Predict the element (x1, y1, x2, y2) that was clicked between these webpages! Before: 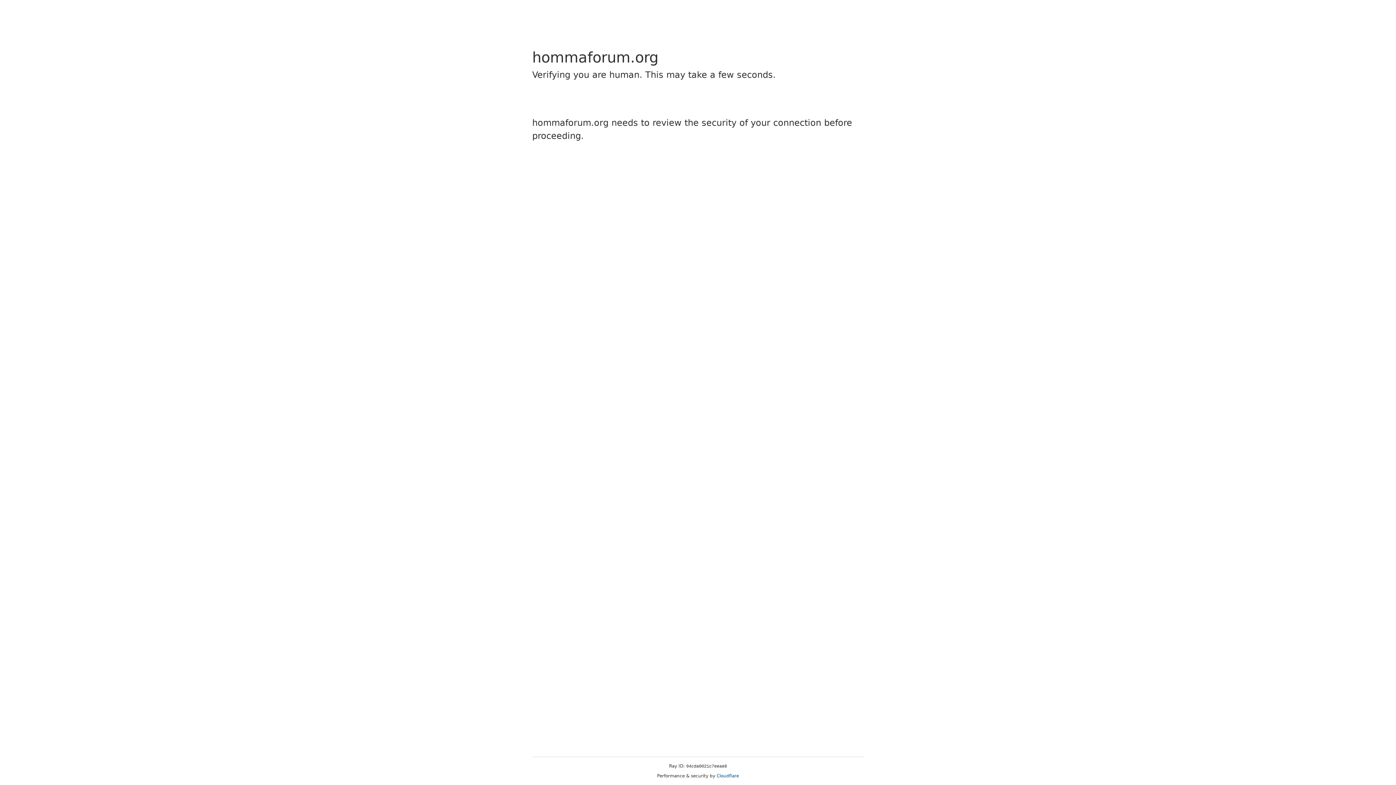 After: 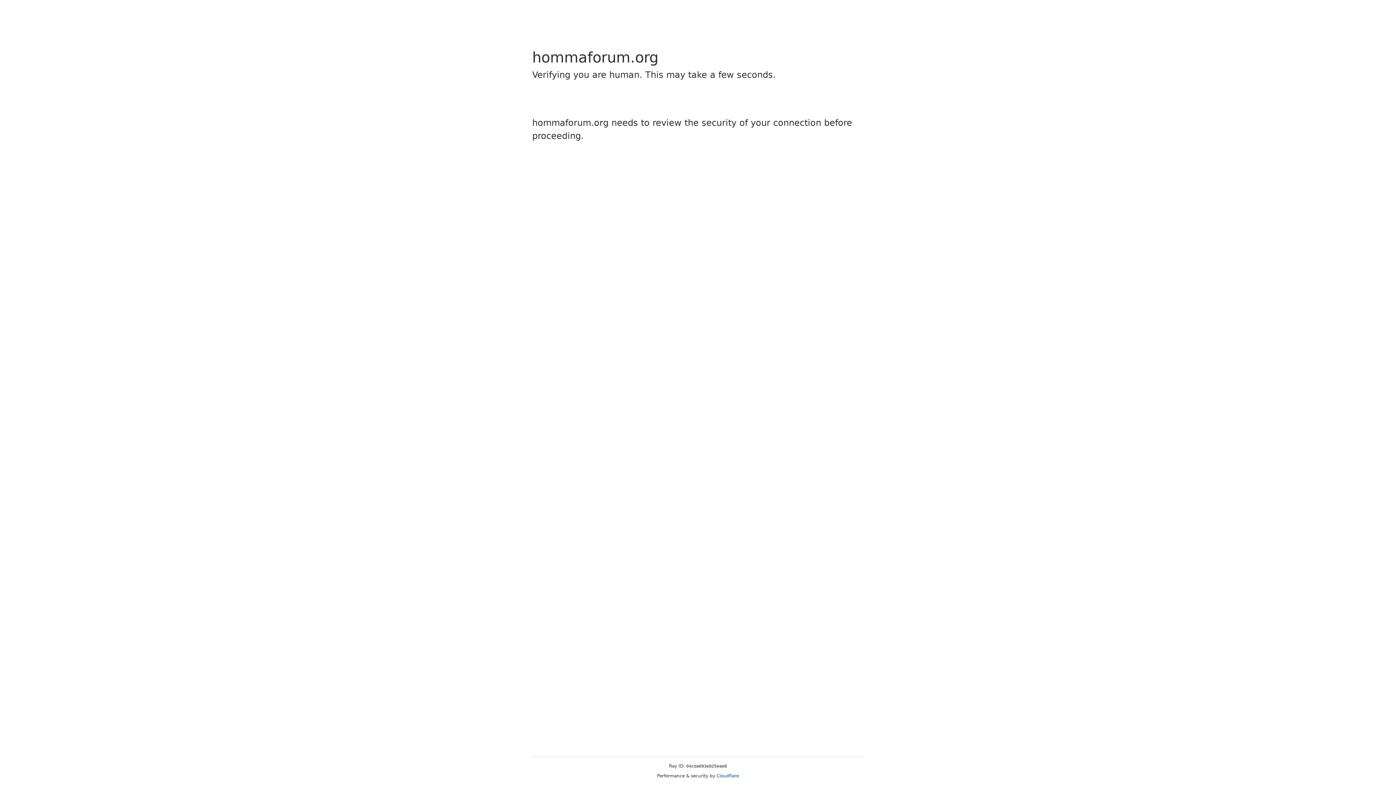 Action: bbox: (716, 773, 739, 778) label: Cloudflare